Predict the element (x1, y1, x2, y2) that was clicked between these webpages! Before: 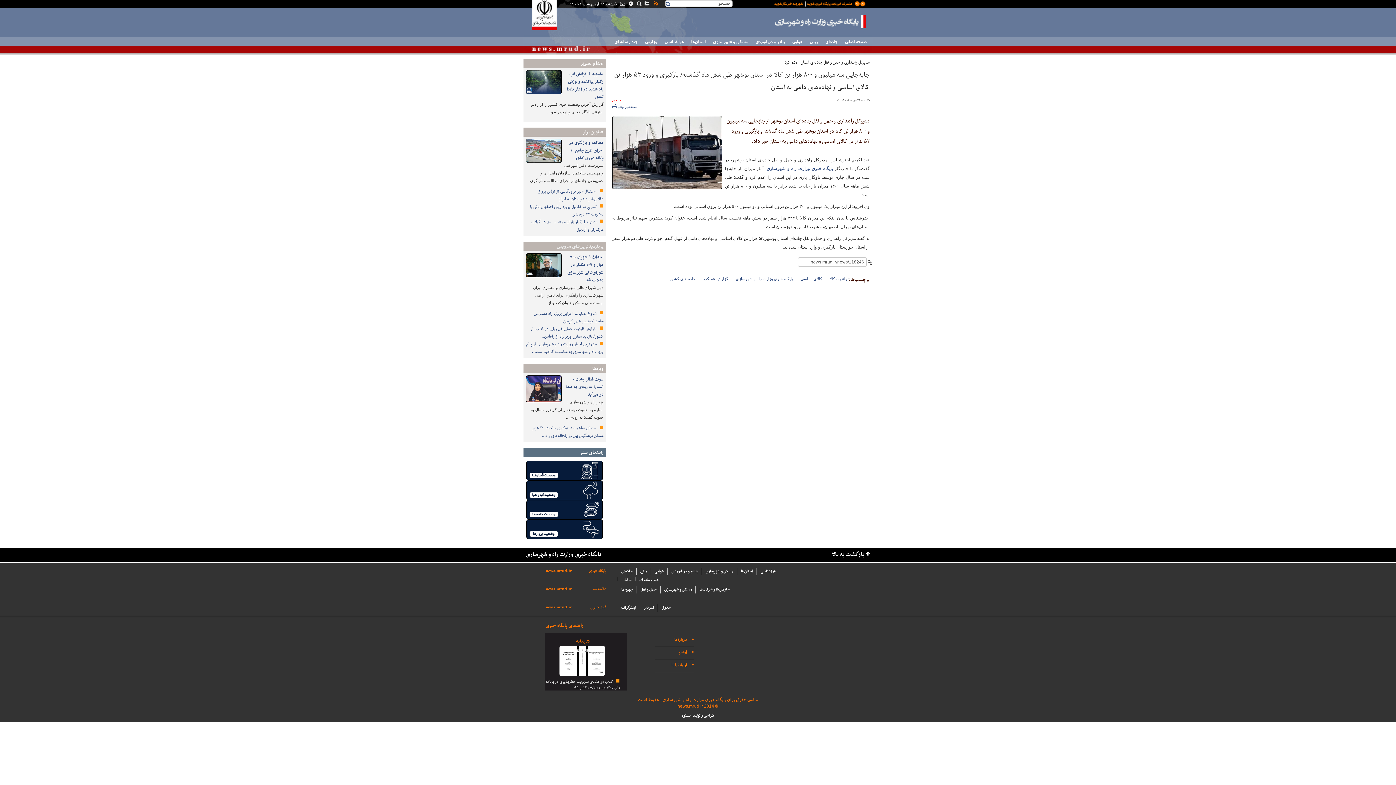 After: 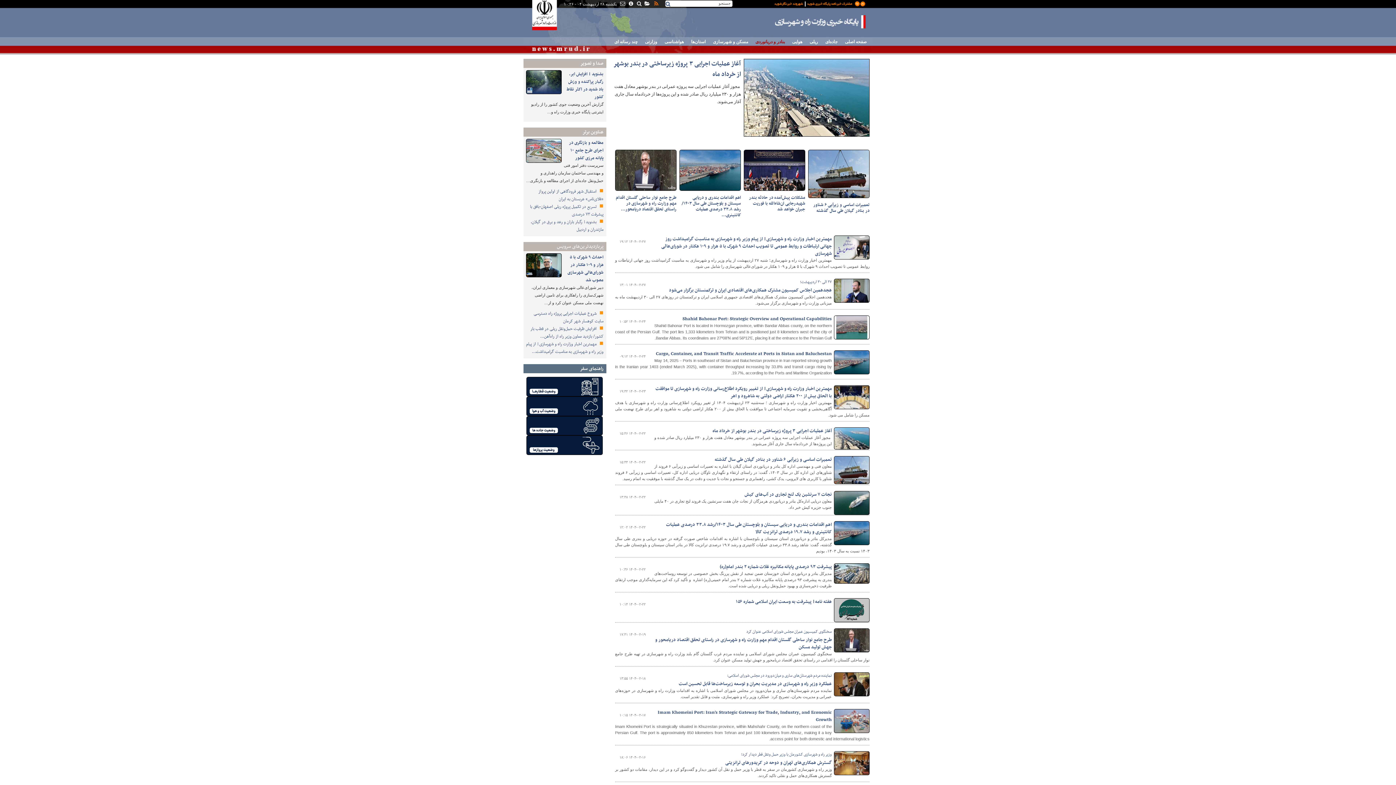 Action: label: بنادر و دریانوردی bbox: (668, 568, 701, 575)